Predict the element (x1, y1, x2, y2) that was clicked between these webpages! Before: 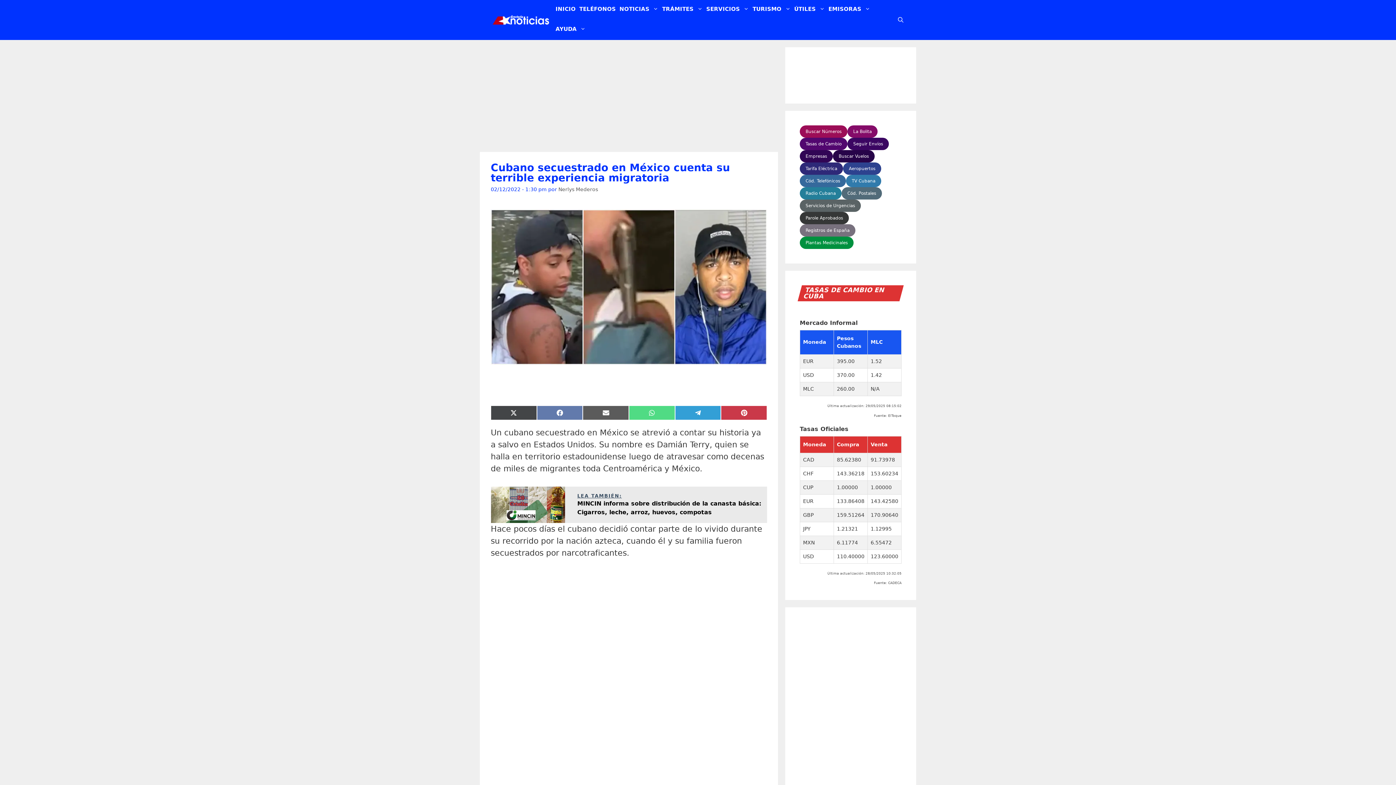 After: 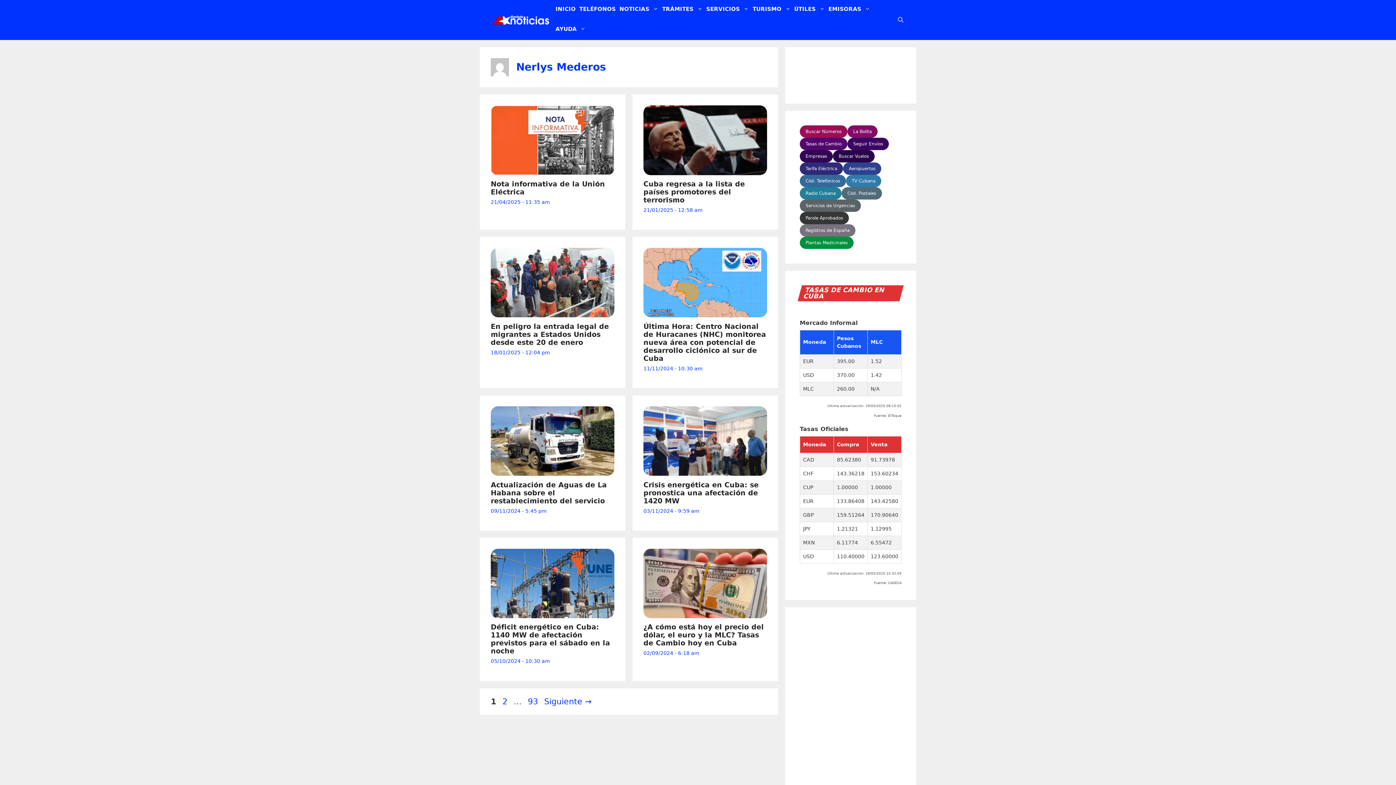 Action: label: Nerlys Mederos bbox: (558, 186, 598, 192)